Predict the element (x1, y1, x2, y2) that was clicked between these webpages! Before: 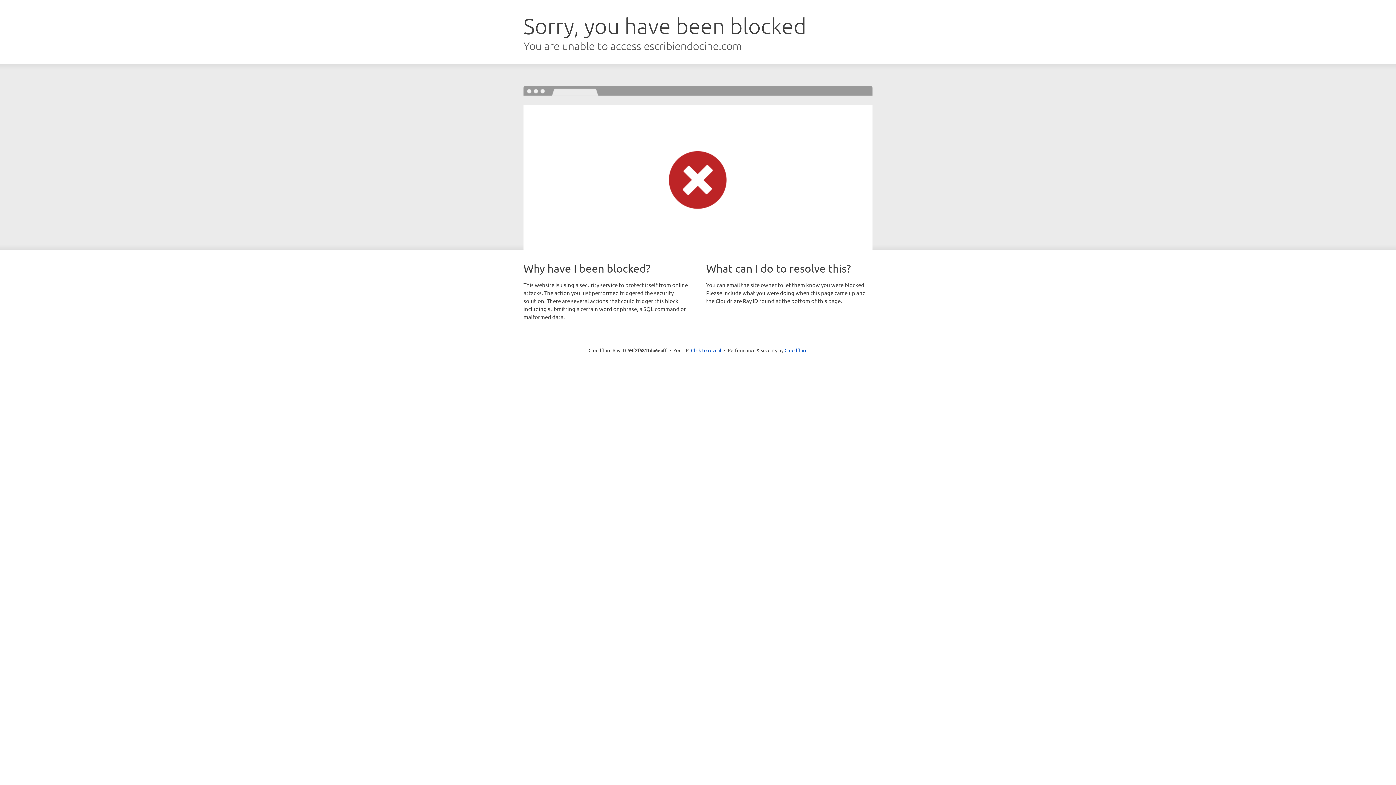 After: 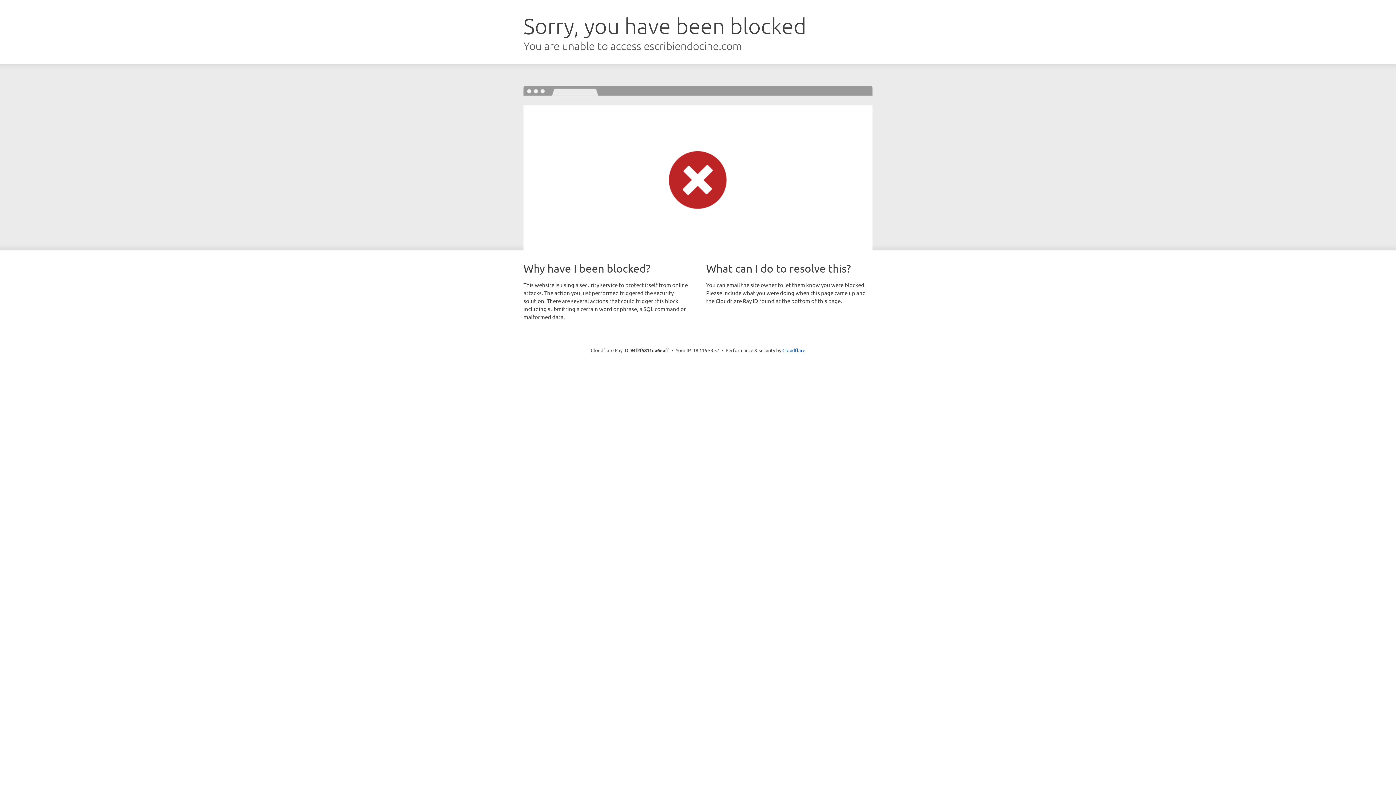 Action: label: Click to reveal bbox: (691, 346, 721, 353)